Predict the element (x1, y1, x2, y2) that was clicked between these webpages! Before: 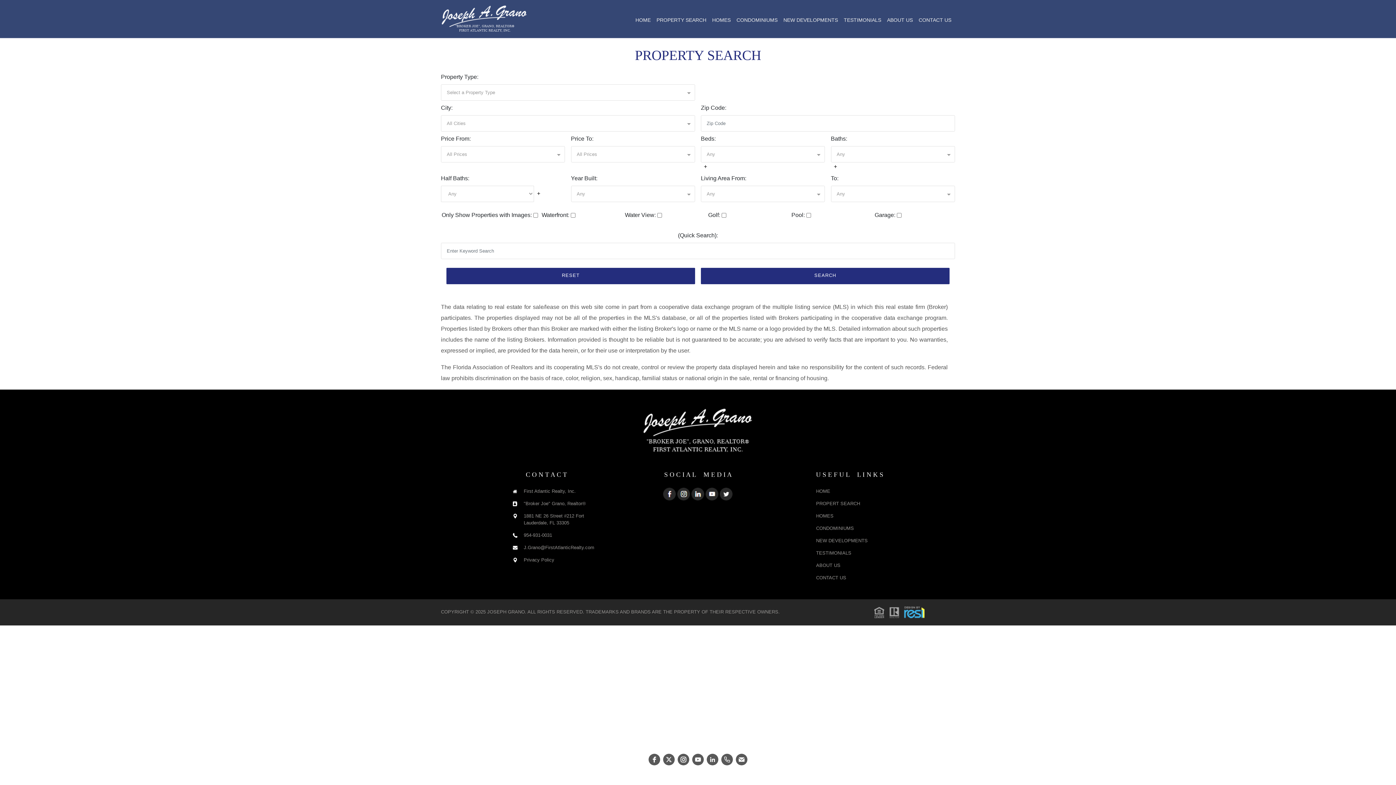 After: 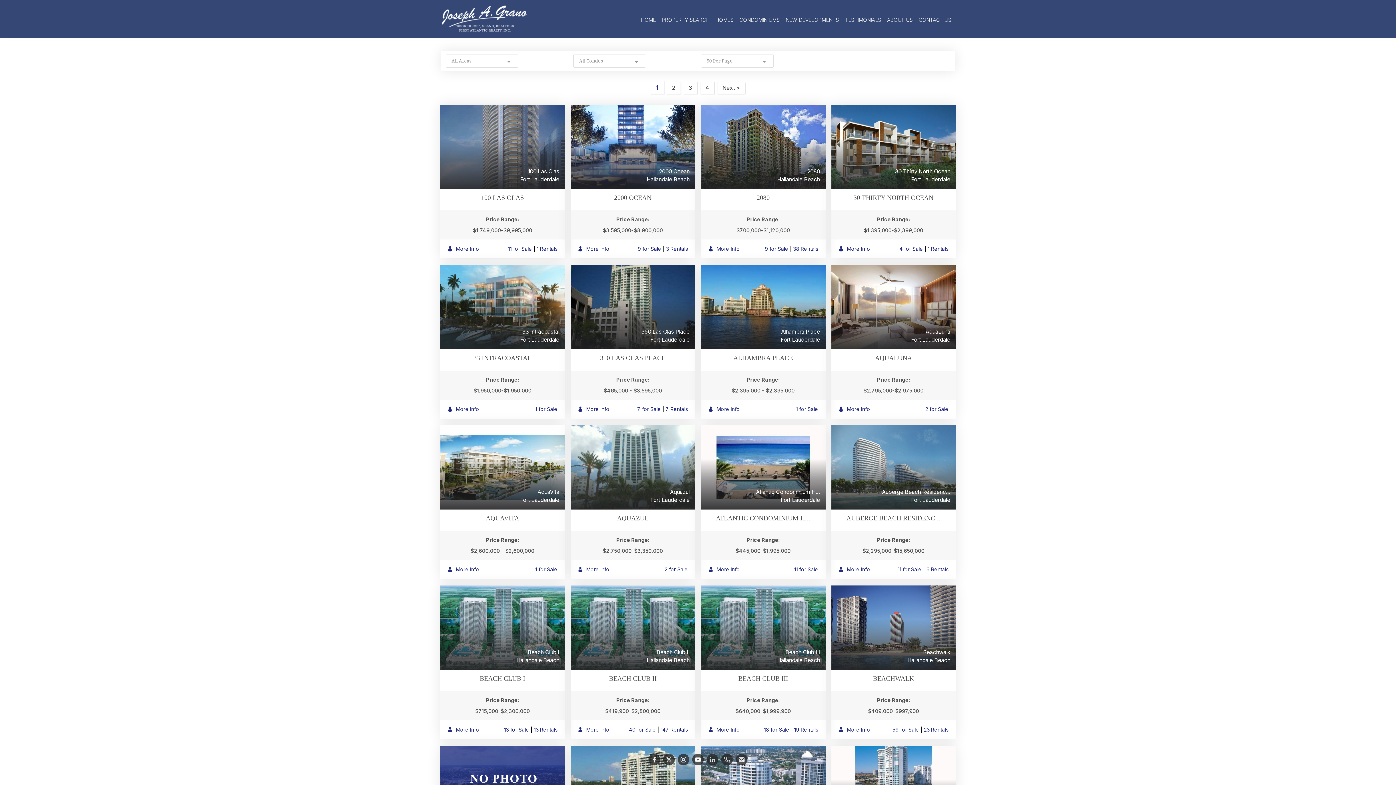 Action: bbox: (733, 8, 780, 30) label: CONDOMINIUMS